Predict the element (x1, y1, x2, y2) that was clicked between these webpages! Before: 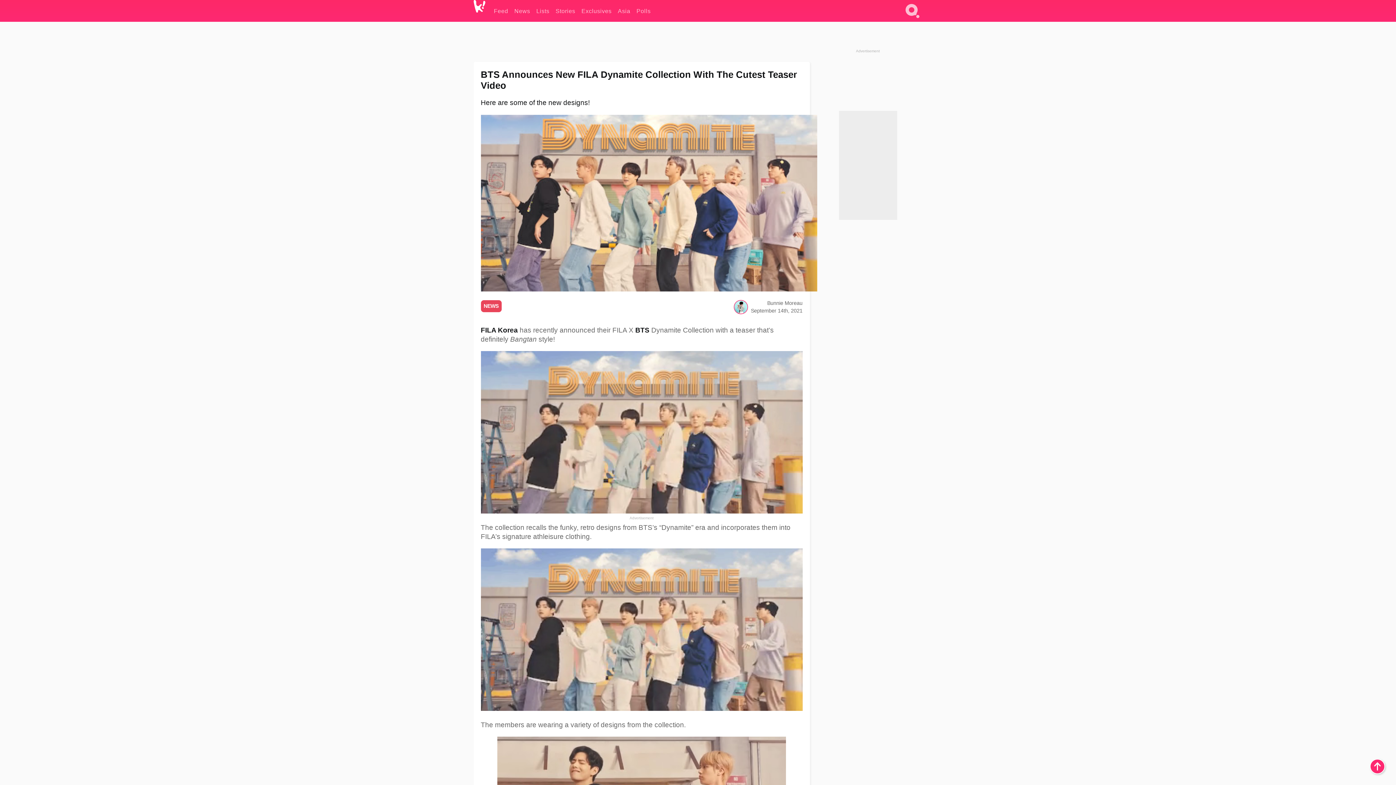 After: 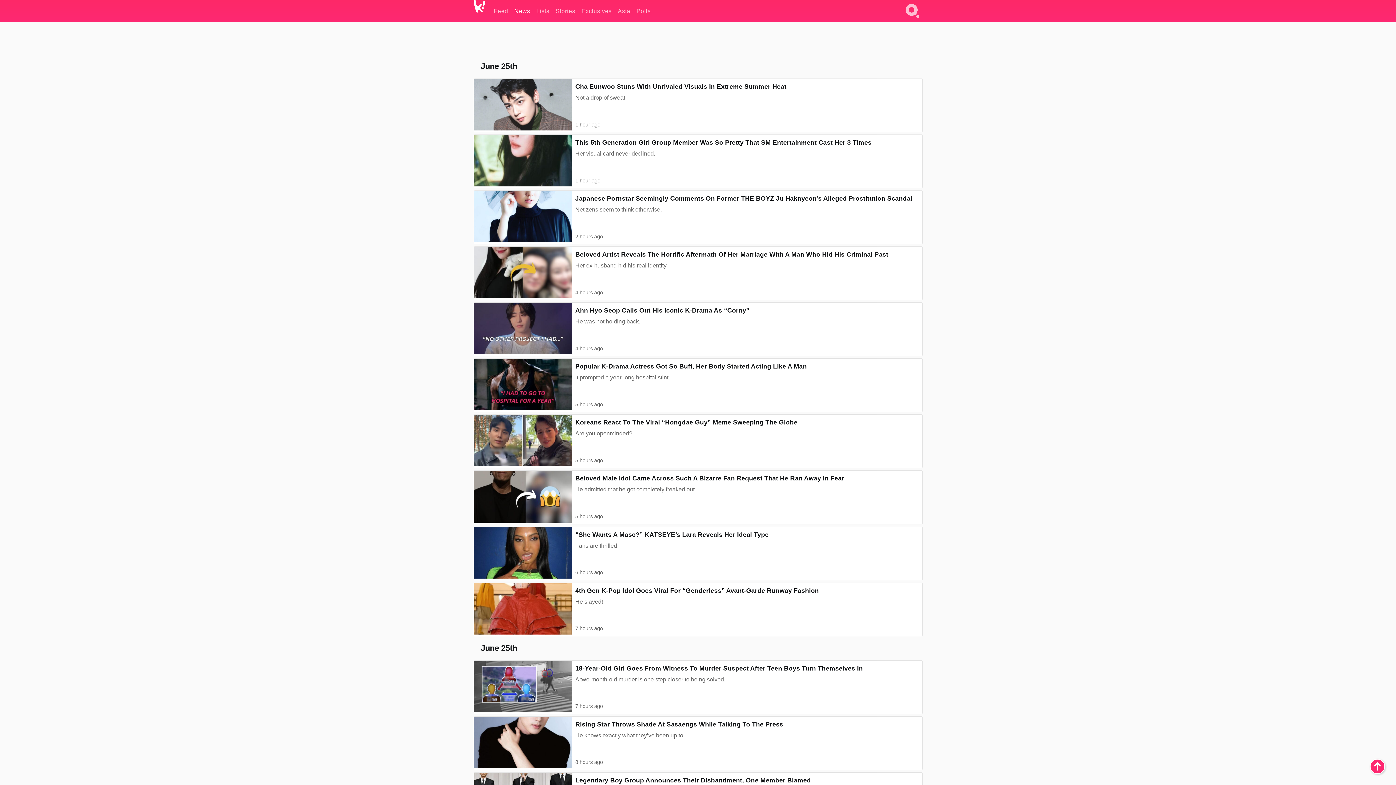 Action: bbox: (514, 0, 530, 21) label: News